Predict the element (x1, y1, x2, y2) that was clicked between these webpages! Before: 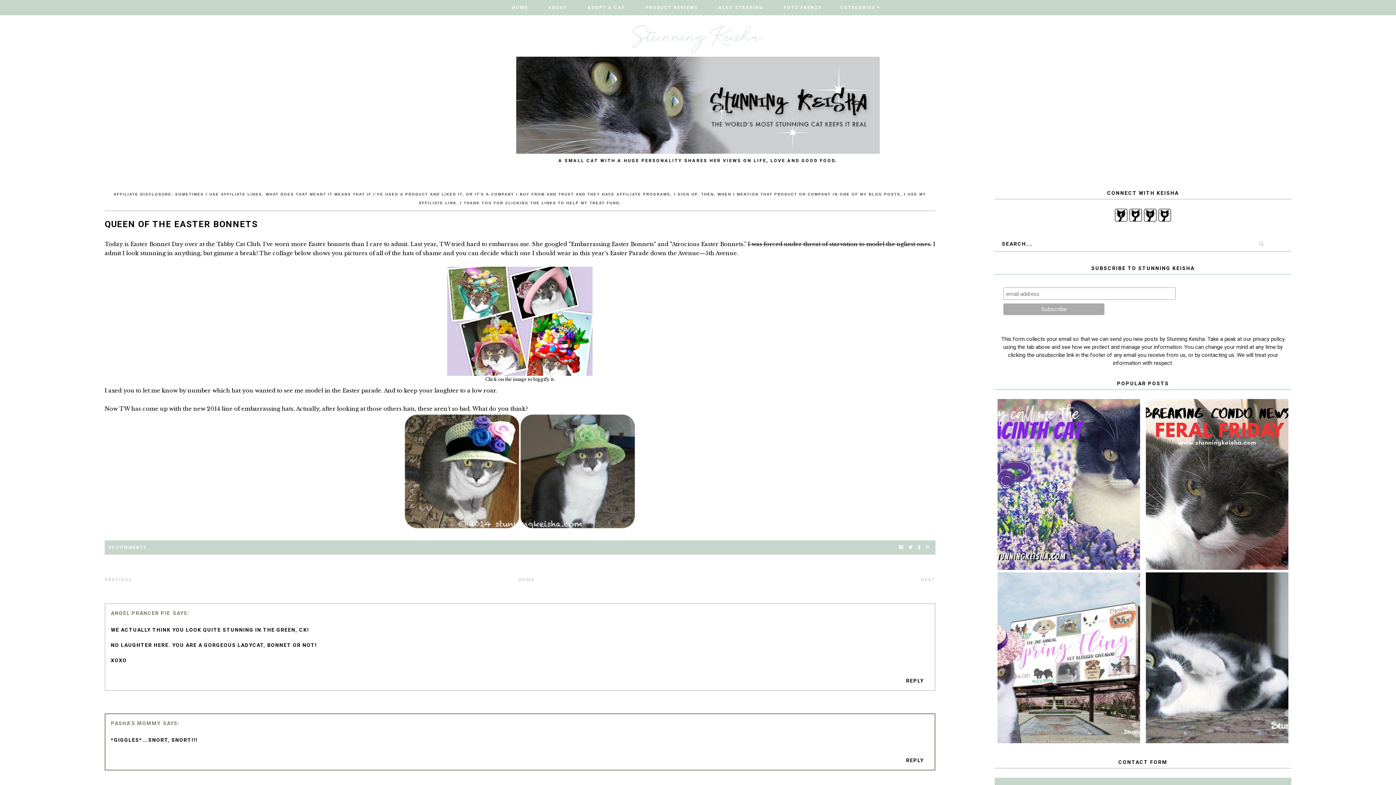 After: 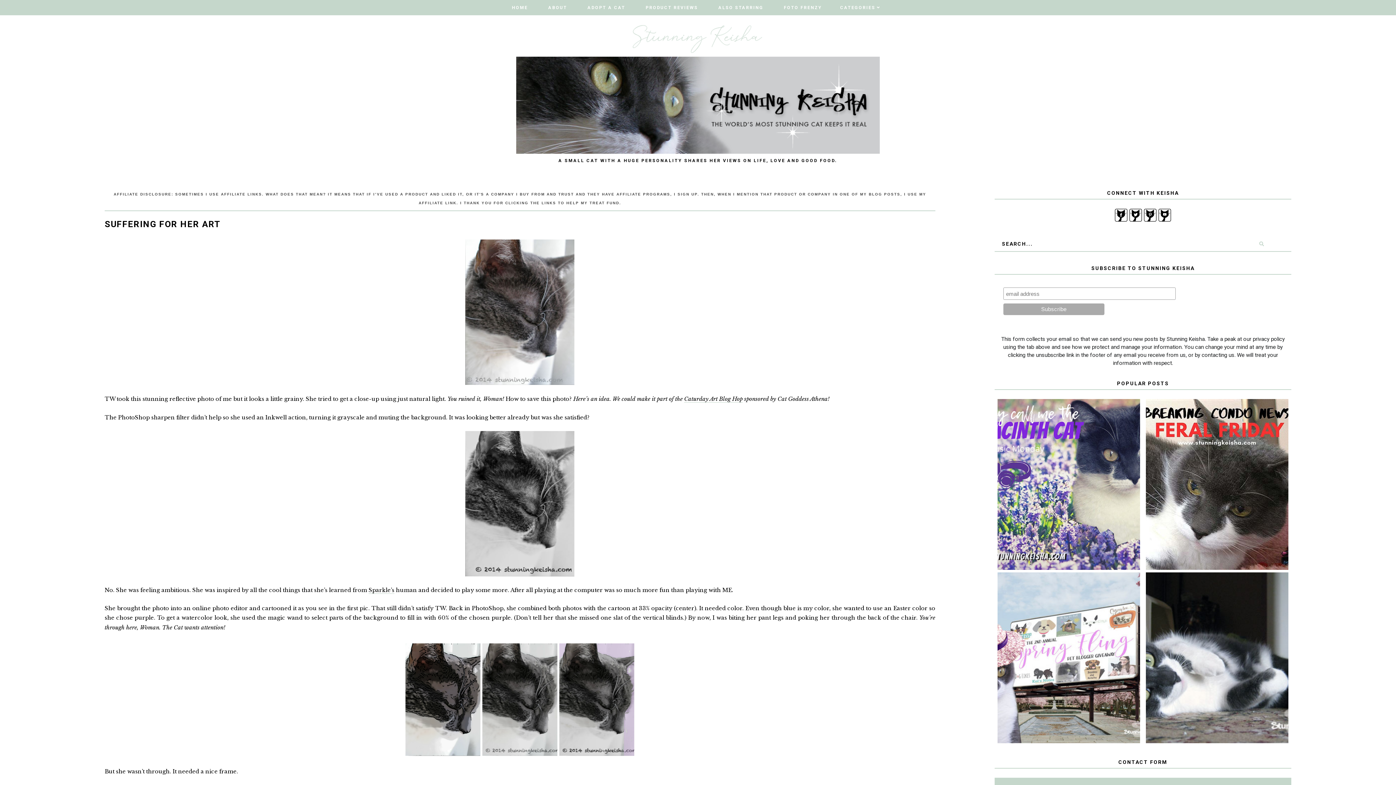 Action: label: PREVIOUS bbox: (104, 577, 132, 582)